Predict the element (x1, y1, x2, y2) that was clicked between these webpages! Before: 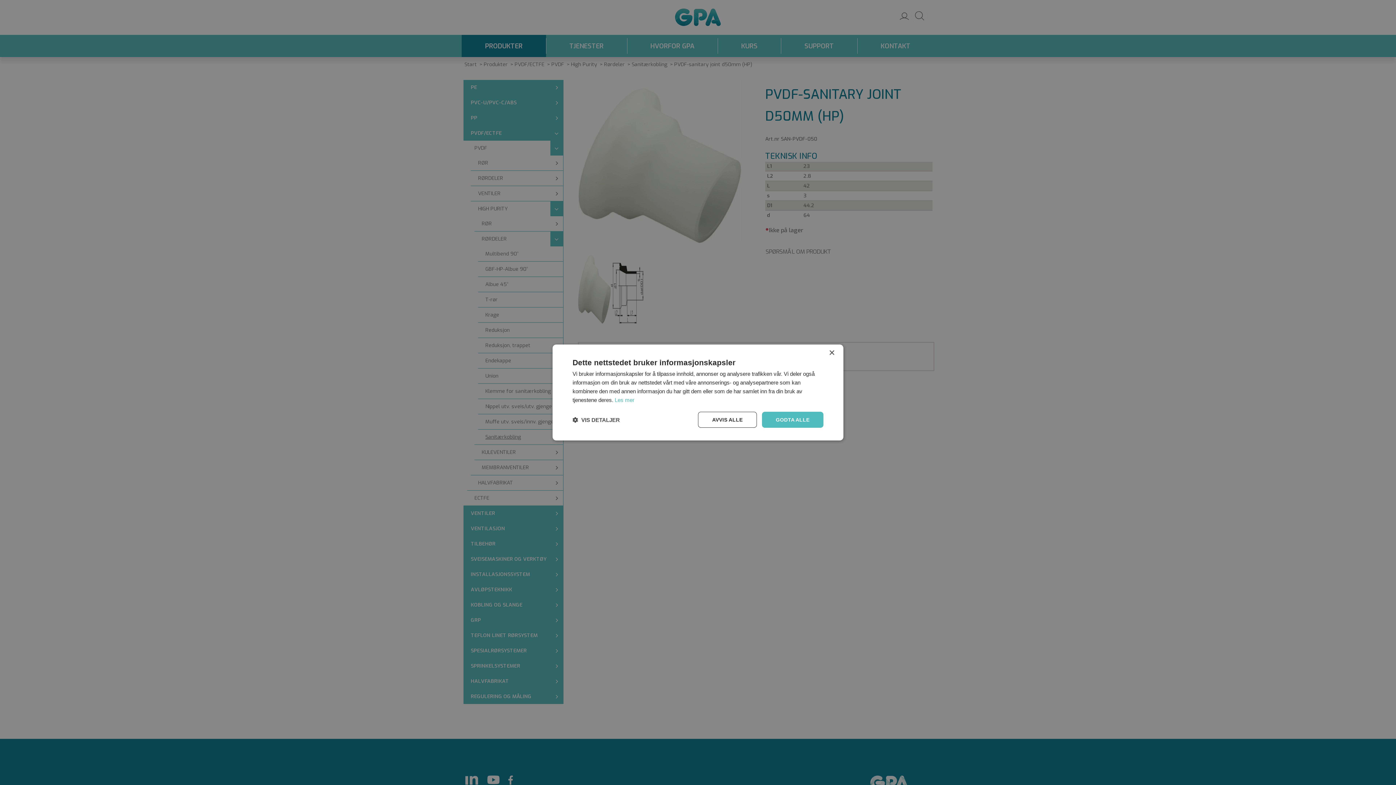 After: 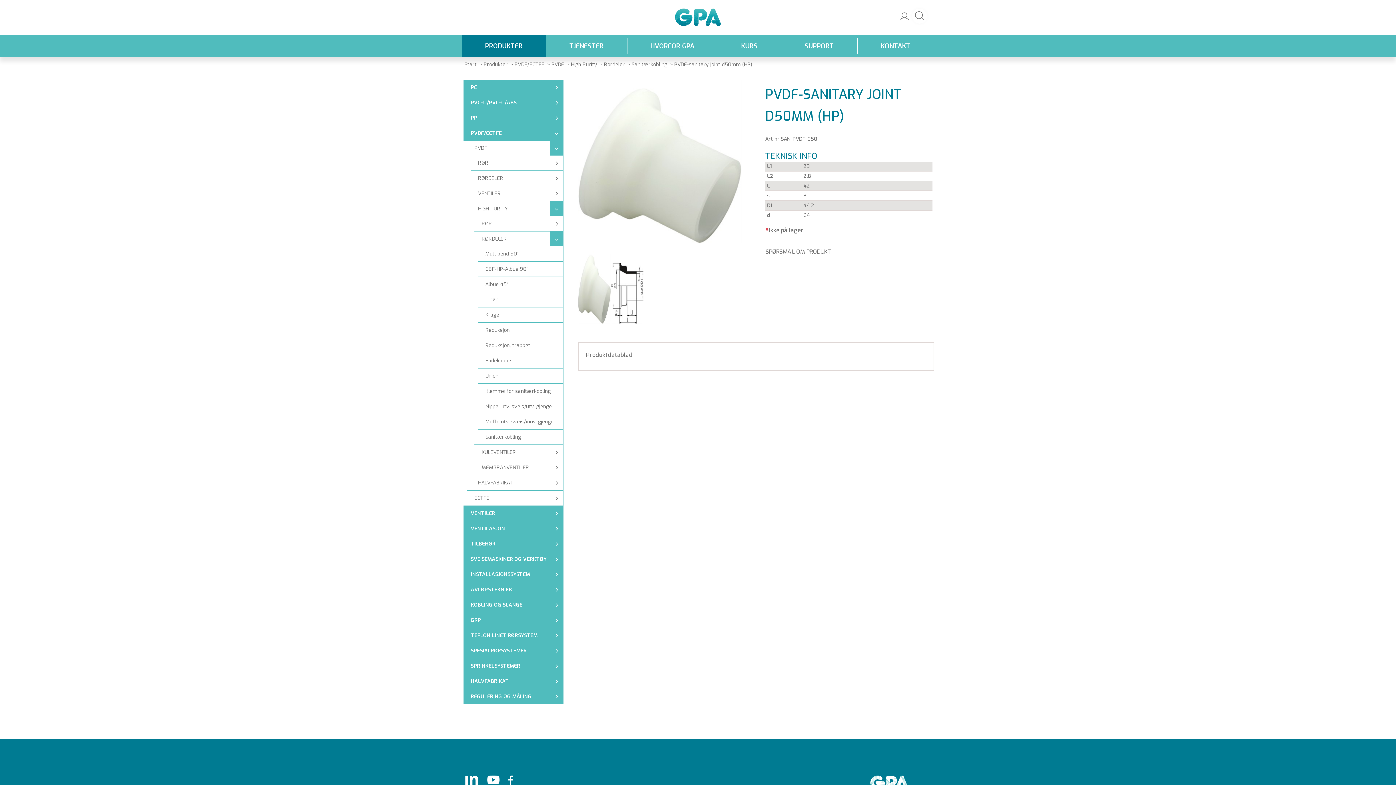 Action: bbox: (762, 412, 823, 428) label: GODTA ALLE